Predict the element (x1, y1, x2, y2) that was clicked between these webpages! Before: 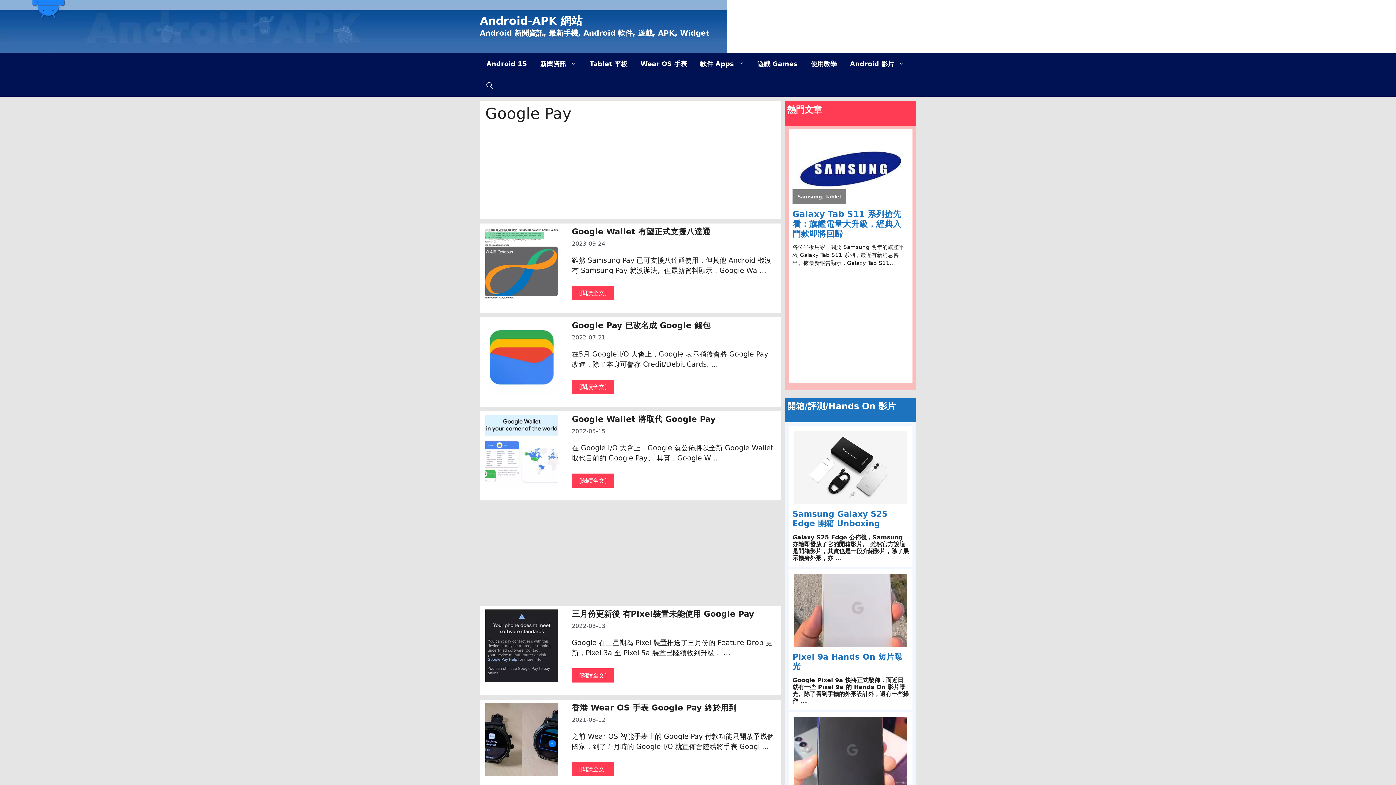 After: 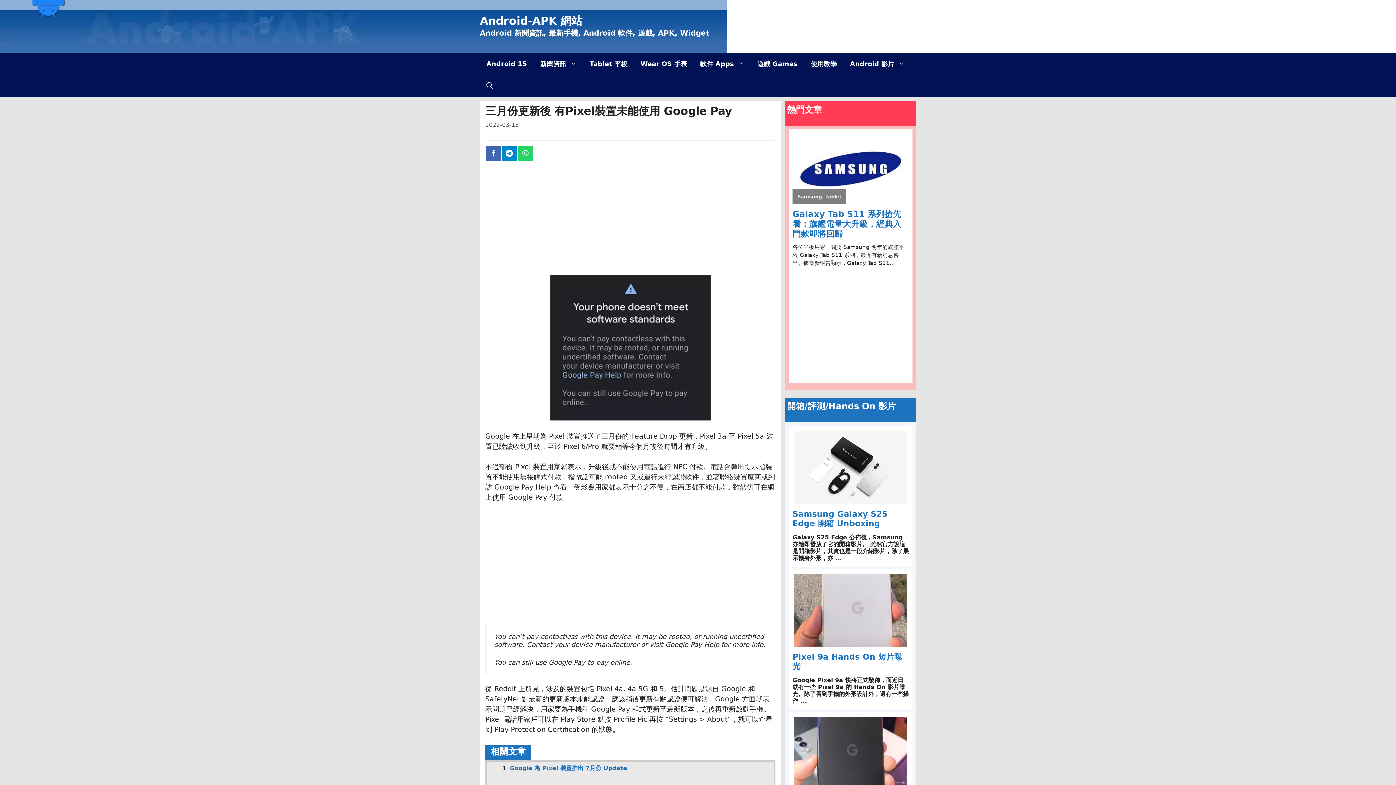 Action: label: More on 三月份更新後 有Pixel裝置未能使用 Google Pay bbox: (572, 668, 614, 682)